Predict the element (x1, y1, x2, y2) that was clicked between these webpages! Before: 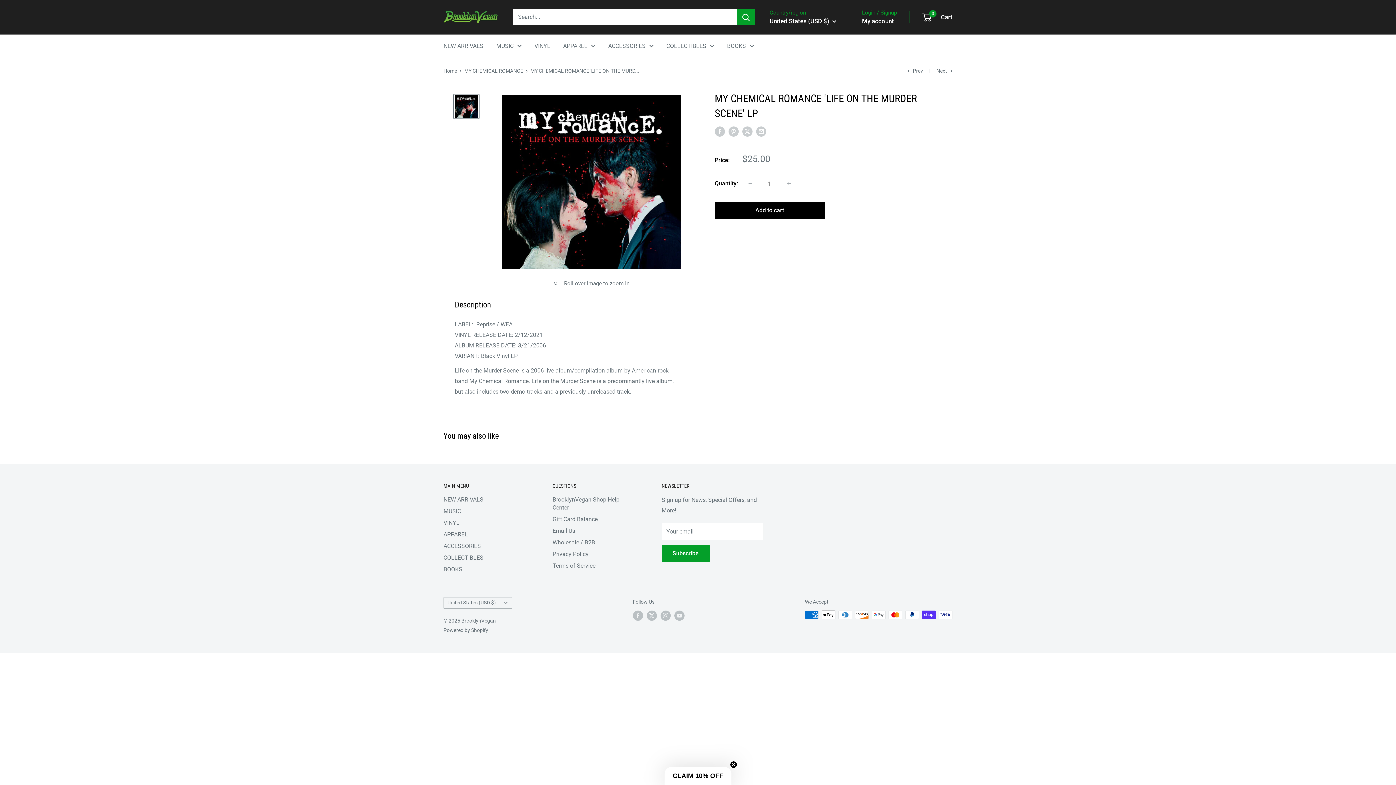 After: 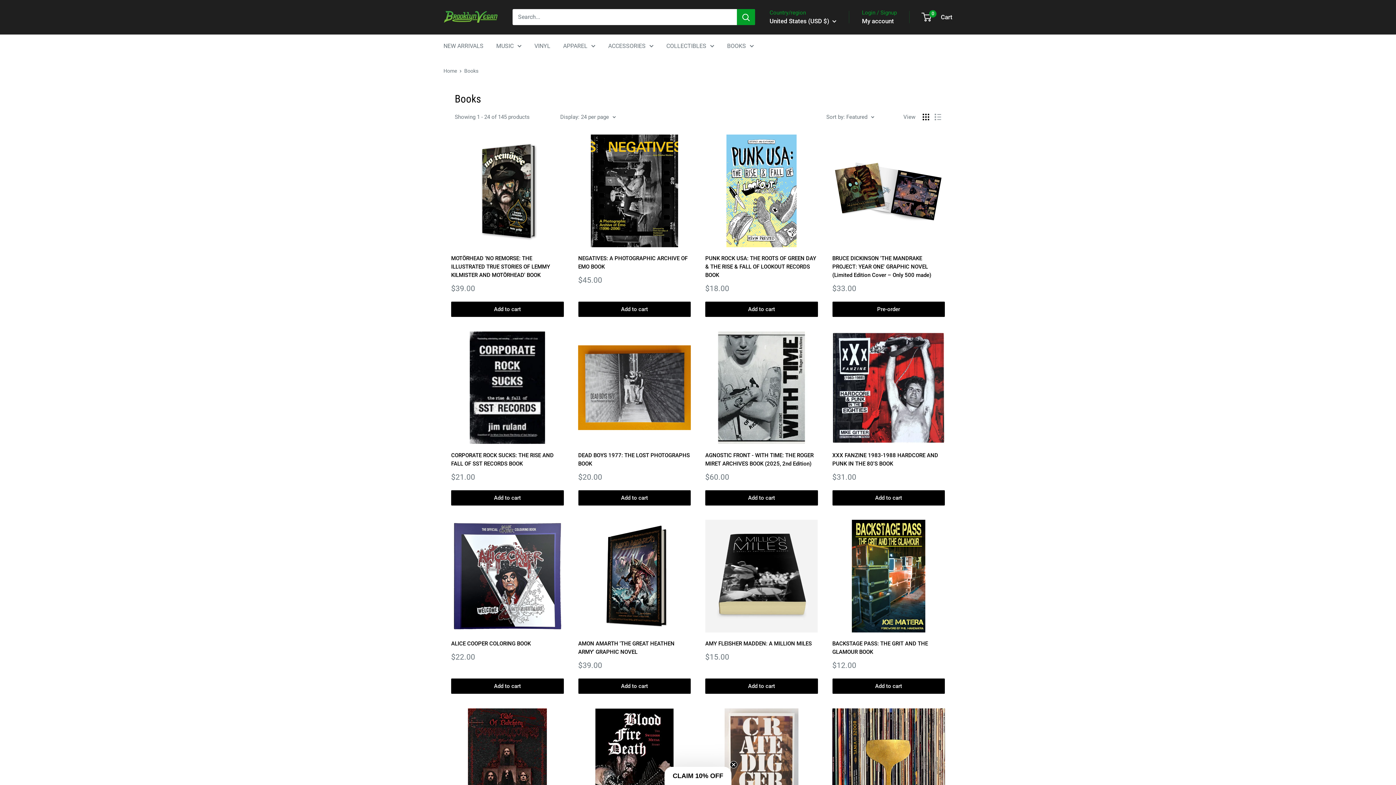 Action: label: BOOKS bbox: (727, 40, 754, 51)